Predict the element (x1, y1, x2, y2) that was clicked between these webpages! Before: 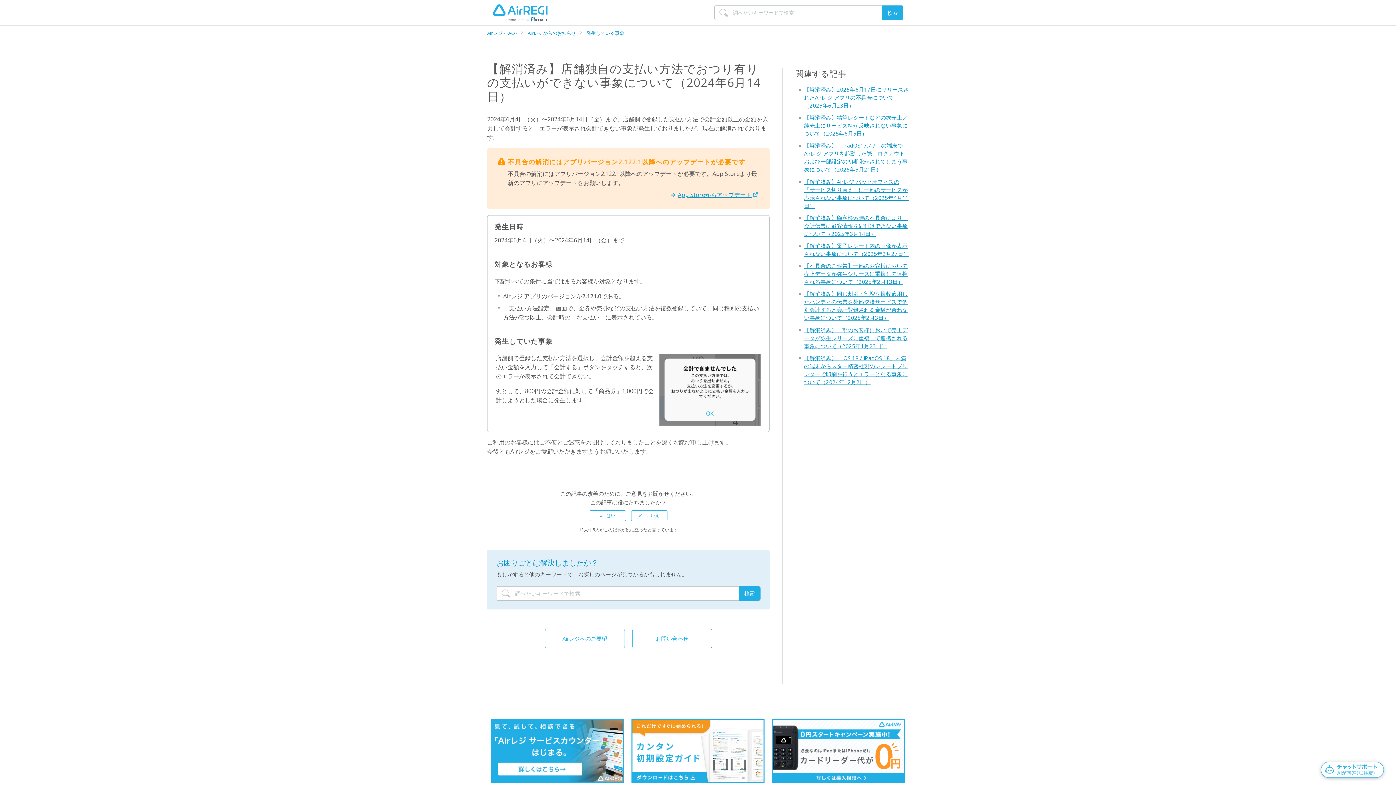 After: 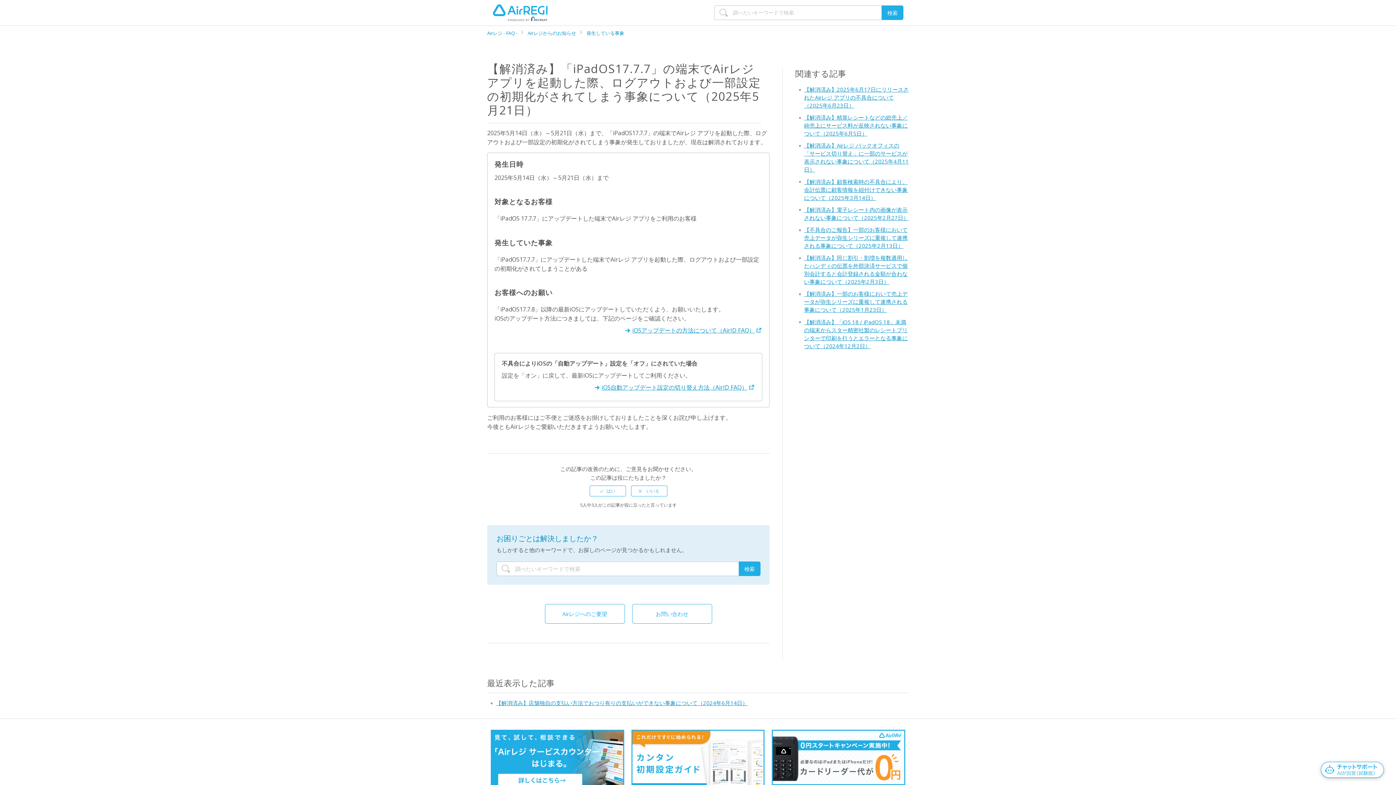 Action: label: 【解消済み】「iPadOS17.7.7」の端末でAirレジ アプリを起動した際、ログアウトおよび一部設定の初期化がされてしまう事象について（2025年5月21日） bbox: (804, 141, 907, 173)